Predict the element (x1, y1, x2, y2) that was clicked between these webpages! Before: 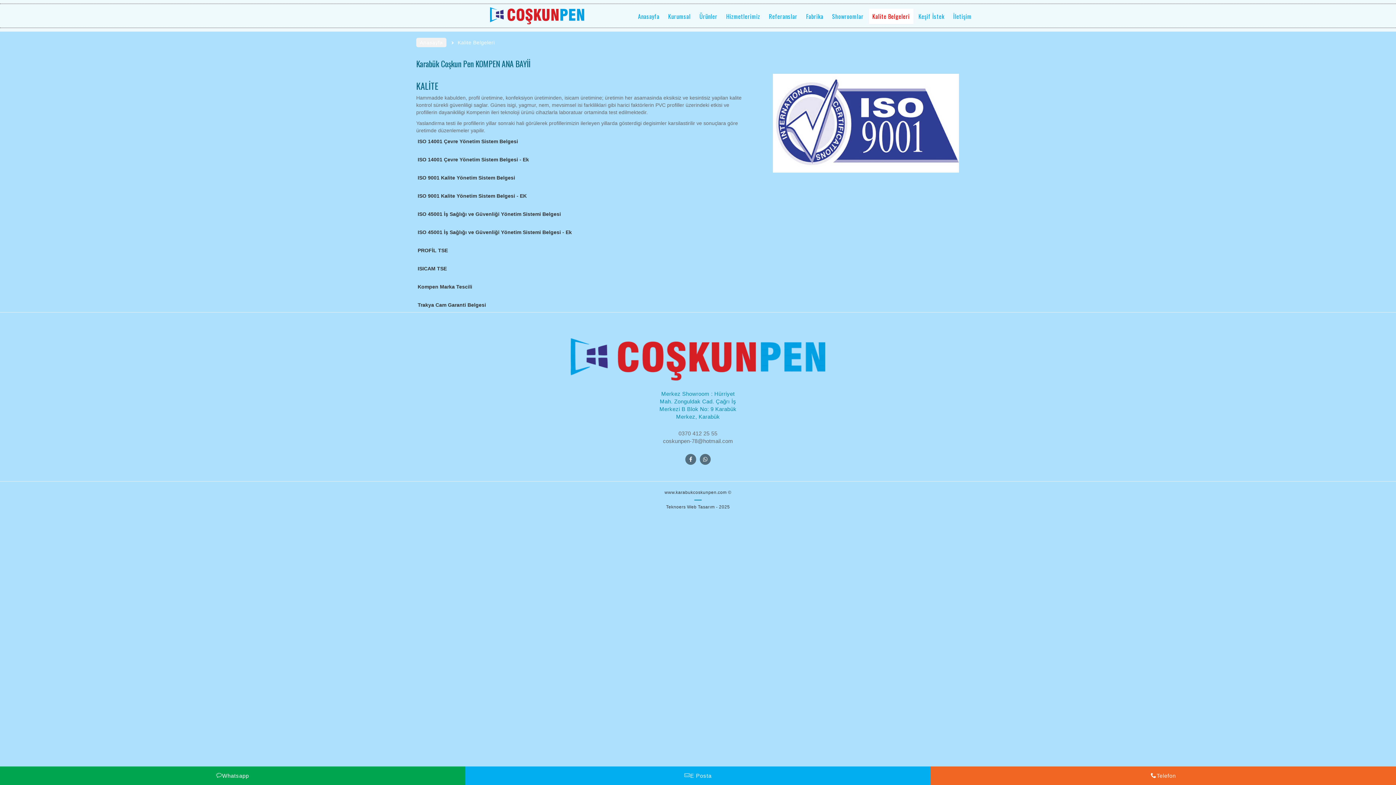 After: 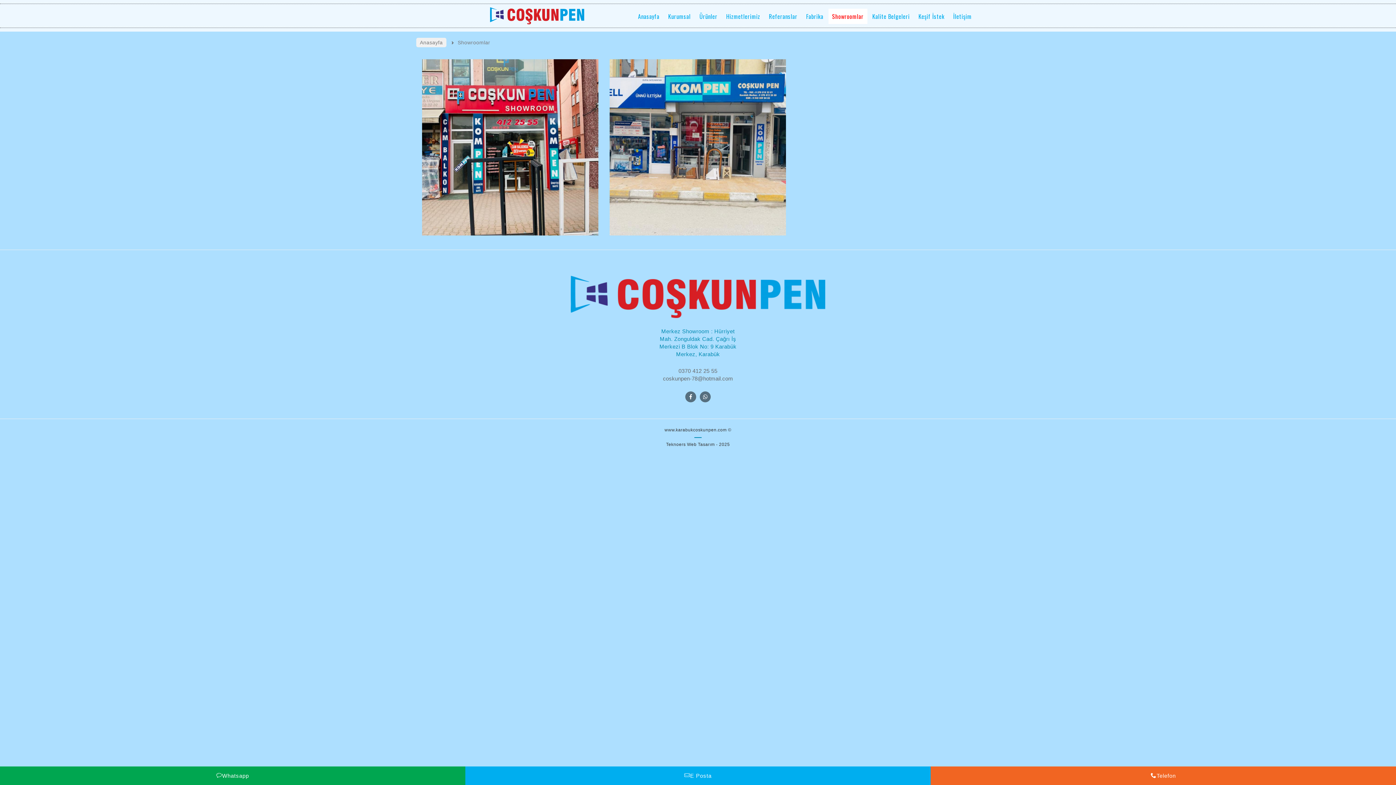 Action: label: Showroomlar bbox: (828, 8, 867, 23)